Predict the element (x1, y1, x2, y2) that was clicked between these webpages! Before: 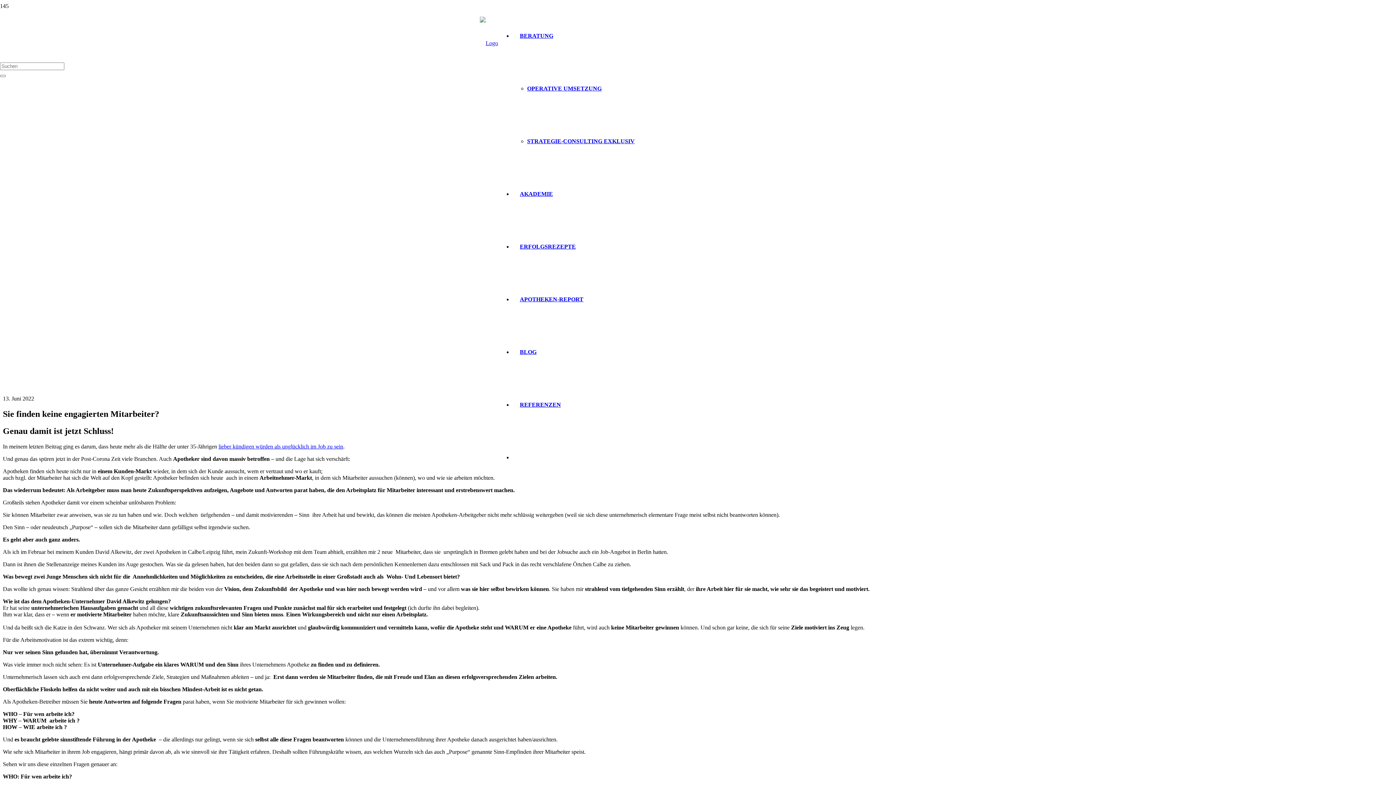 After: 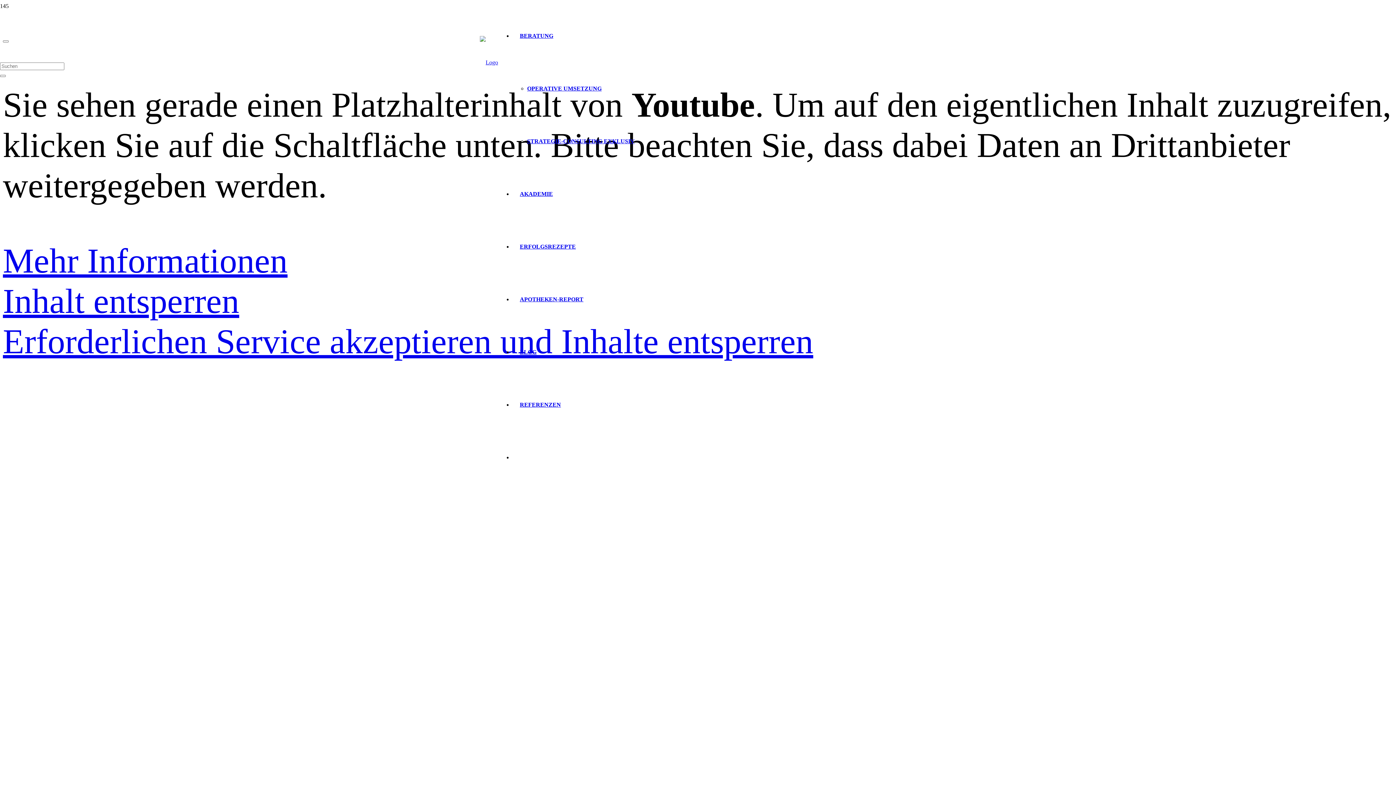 Action: bbox: (480, 40, 498, 46) label: Viktoria Hausegger: Unternehmergeist für Erfolgsapotheken